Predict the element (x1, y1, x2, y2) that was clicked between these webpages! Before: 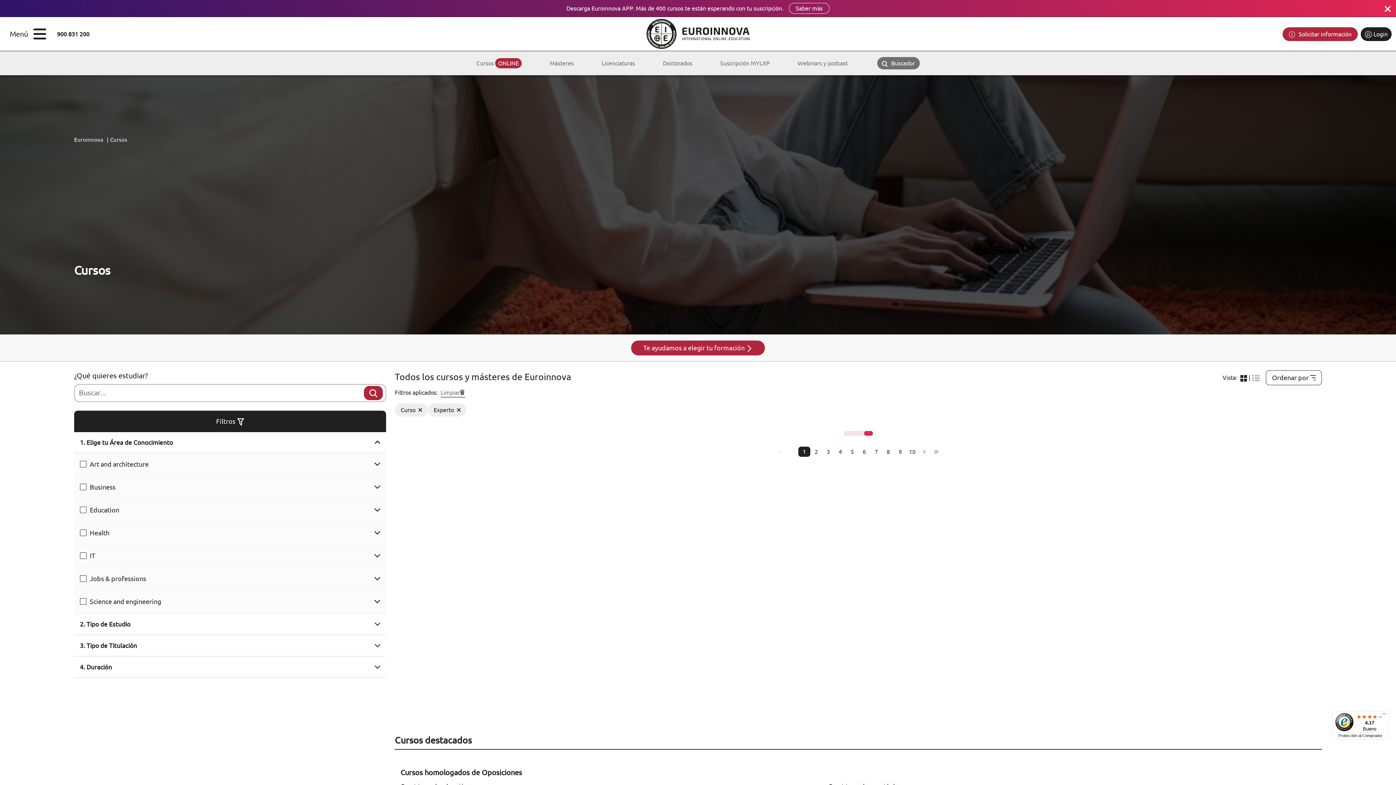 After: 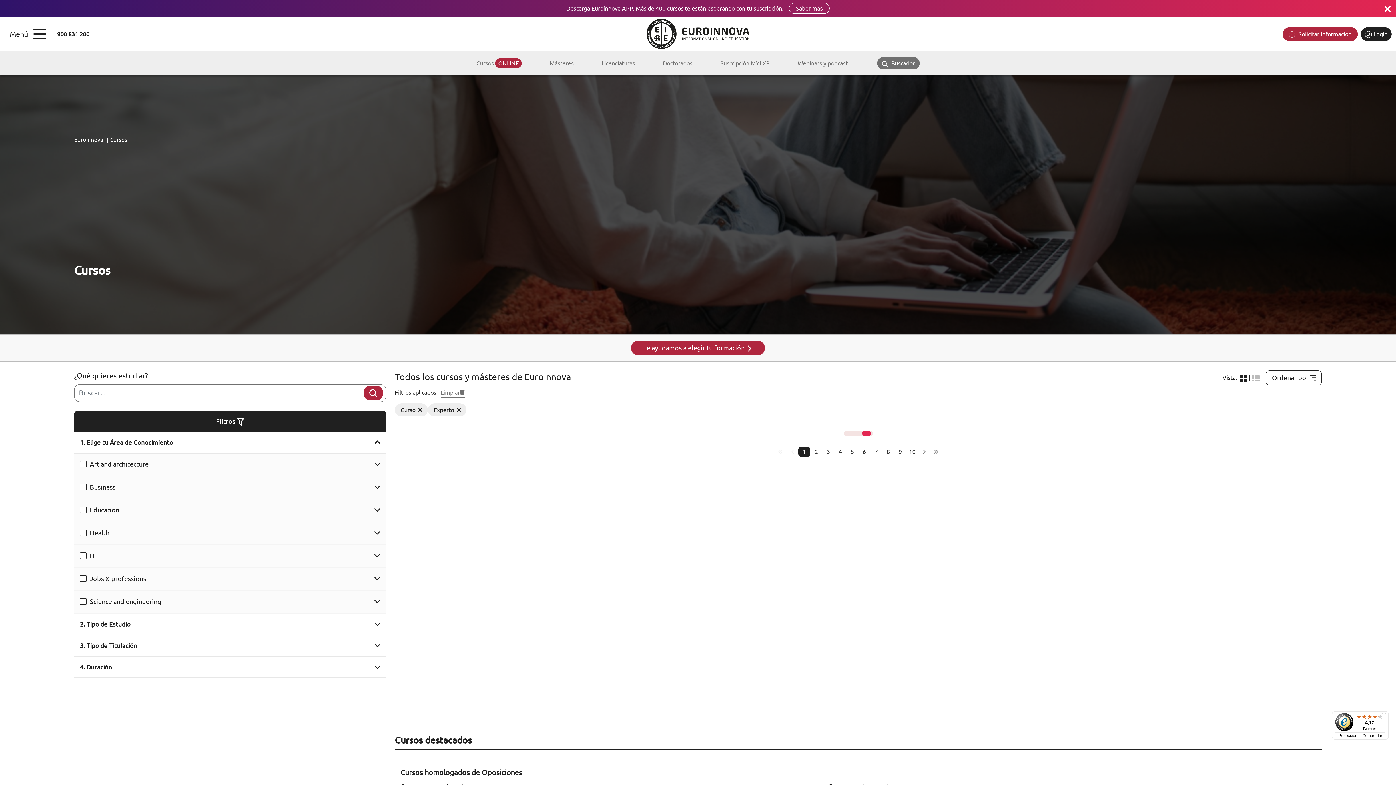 Action: bbox: (798, 446, 810, 457) label: 1